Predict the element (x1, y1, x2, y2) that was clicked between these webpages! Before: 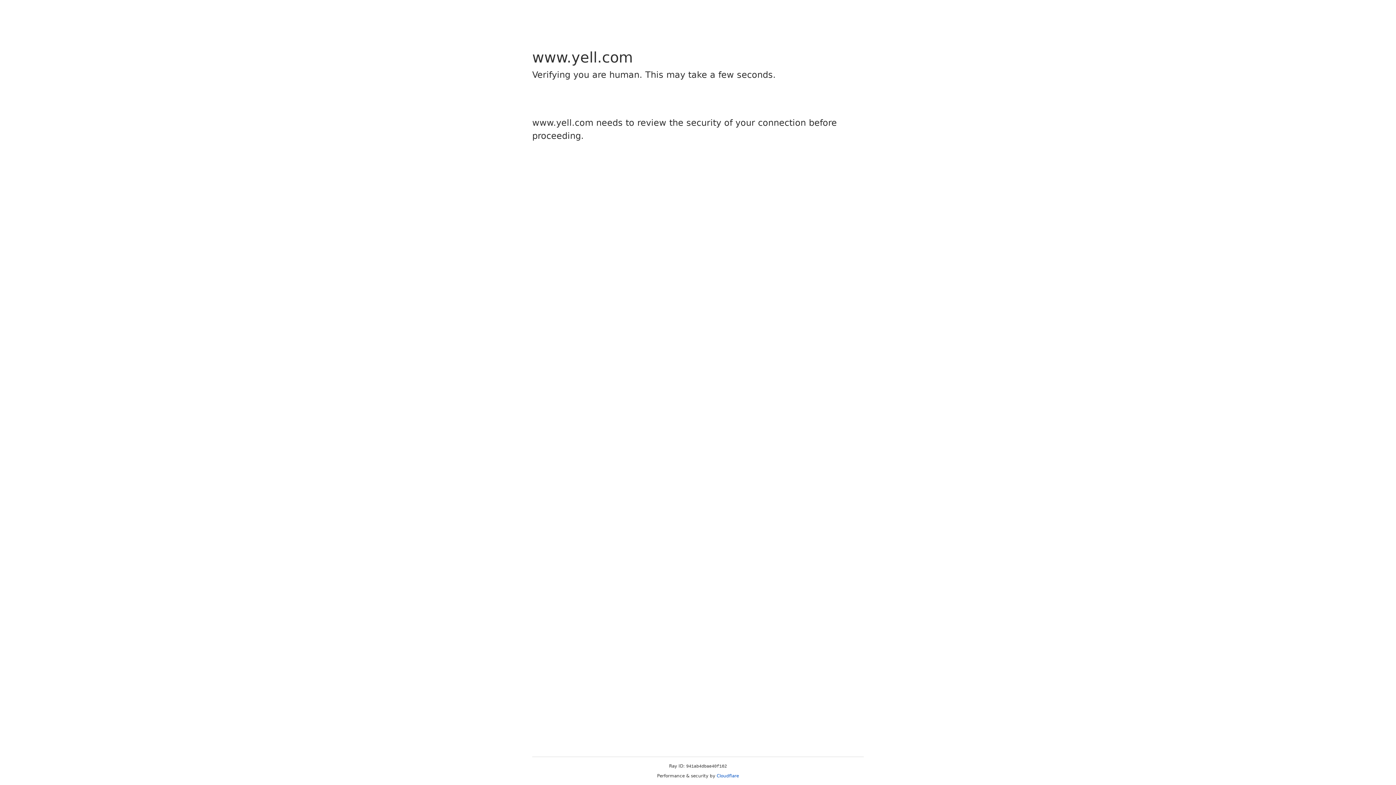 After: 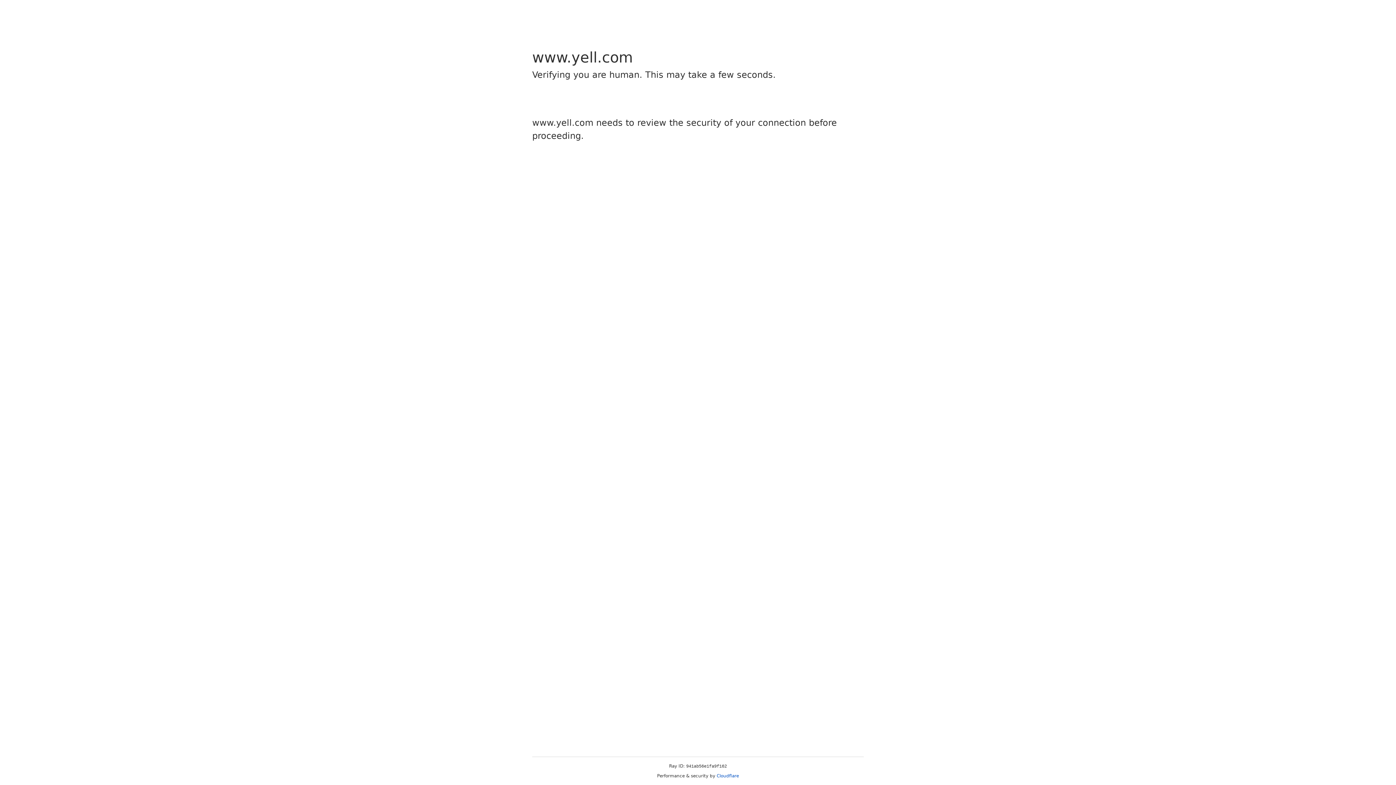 Action: bbox: (716, 773, 739, 778) label: Cloudflare